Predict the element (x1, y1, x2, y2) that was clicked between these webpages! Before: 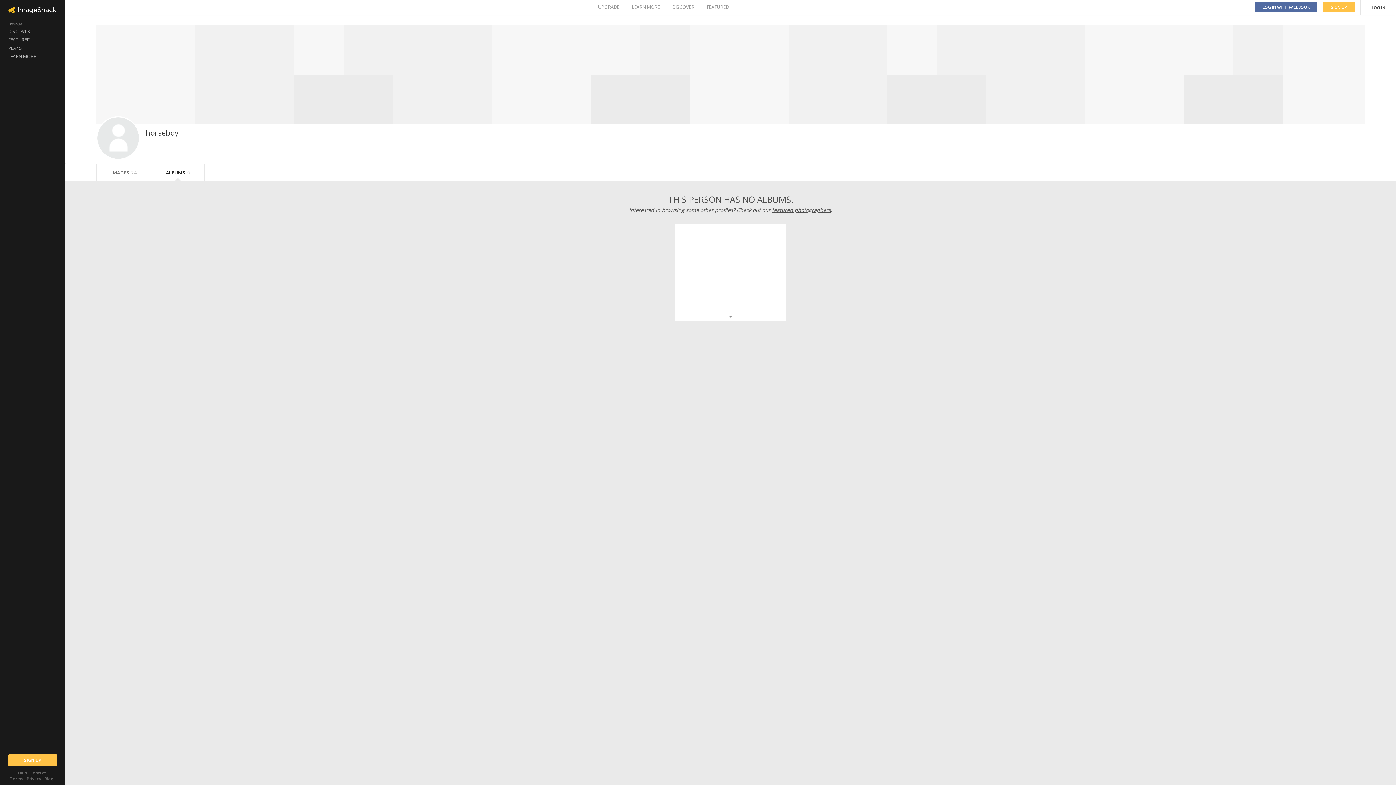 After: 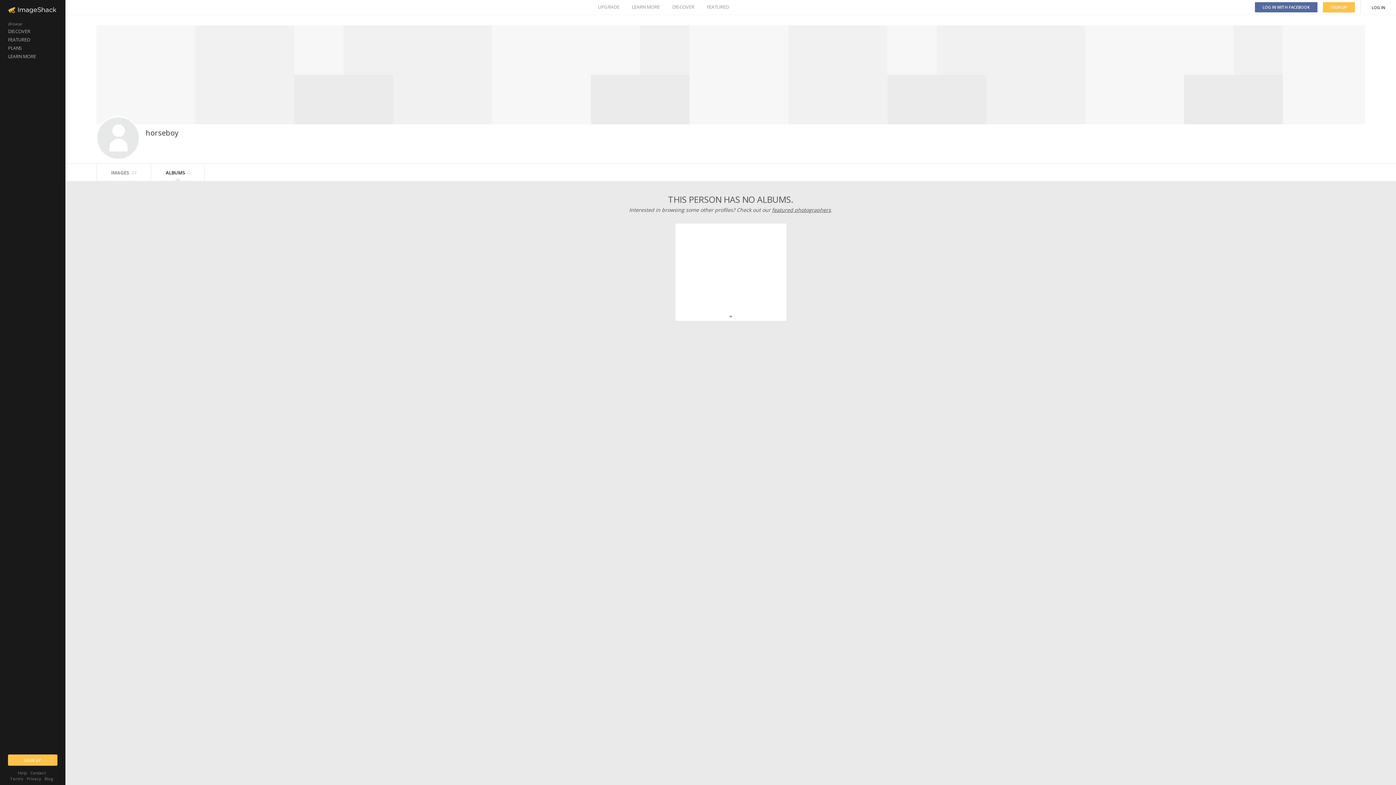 Action: label: ALBUMS 0 bbox: (165, 169, 189, 176)